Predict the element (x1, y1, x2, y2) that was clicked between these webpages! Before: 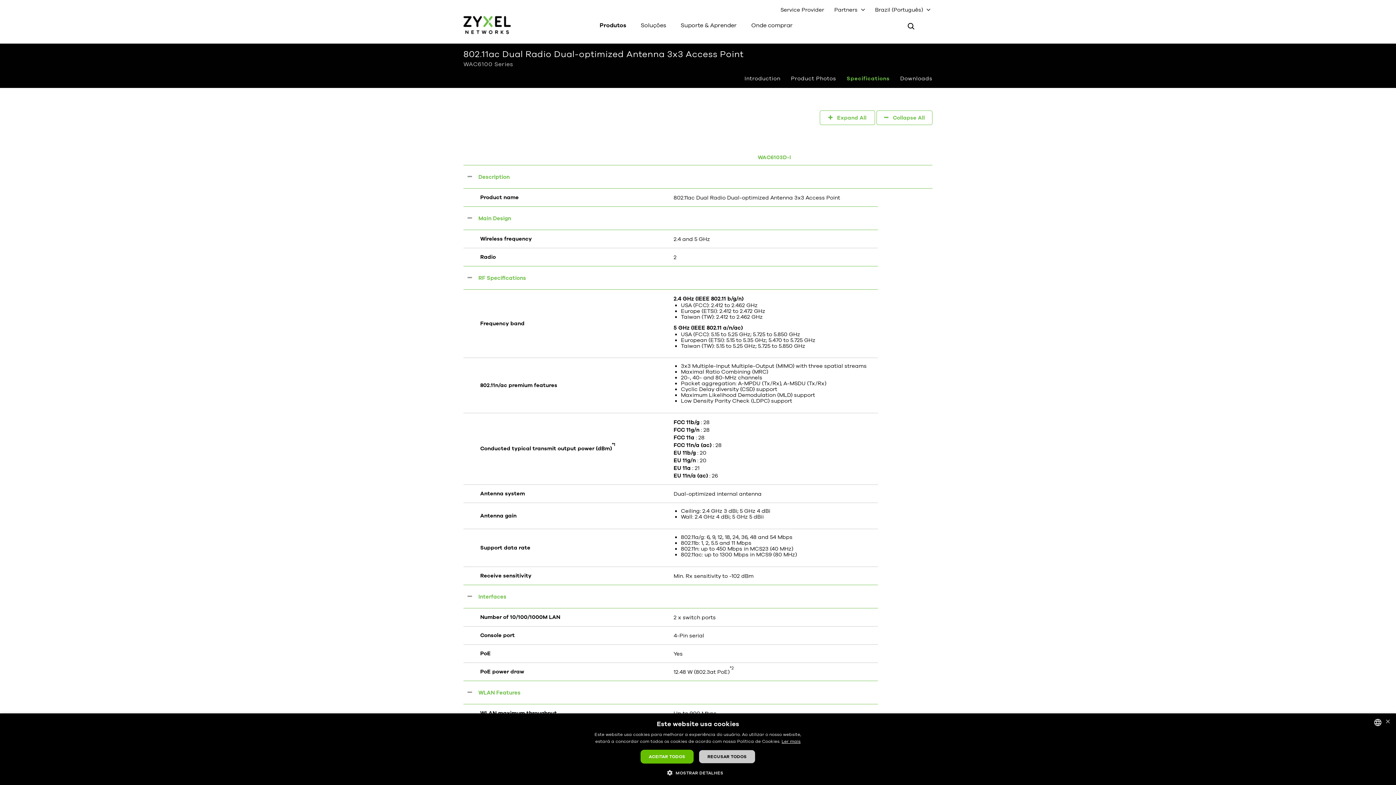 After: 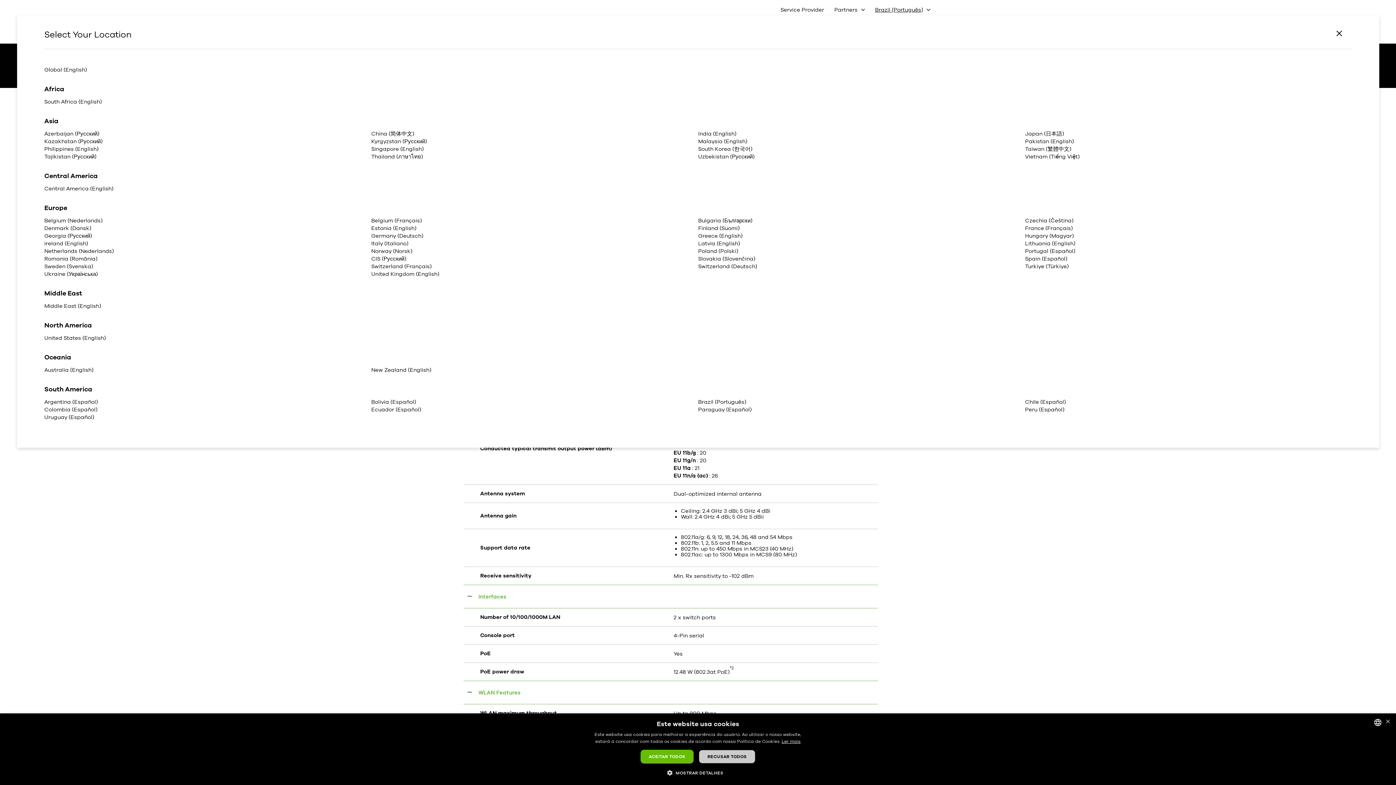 Action: label: Brazil (Português) bbox: (875, 6, 930, 12)